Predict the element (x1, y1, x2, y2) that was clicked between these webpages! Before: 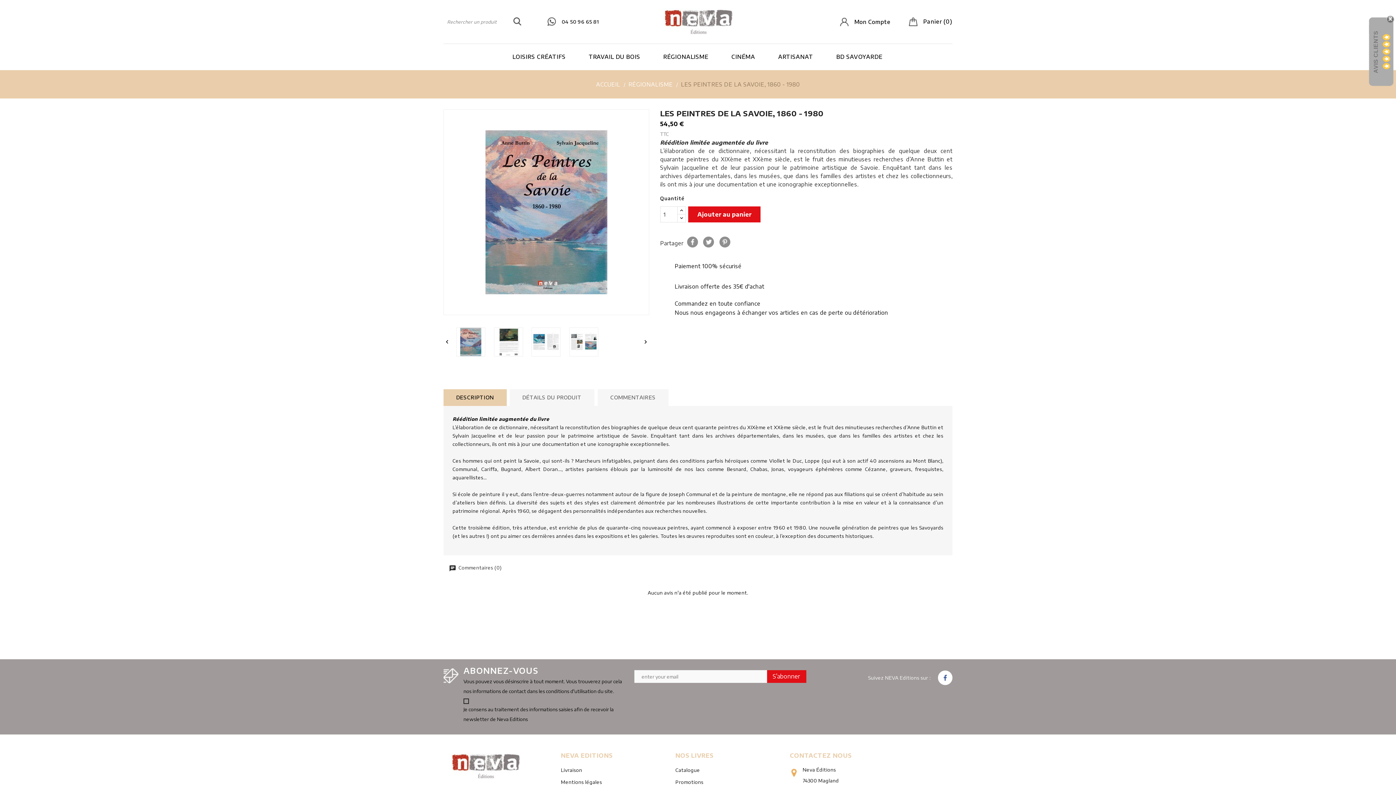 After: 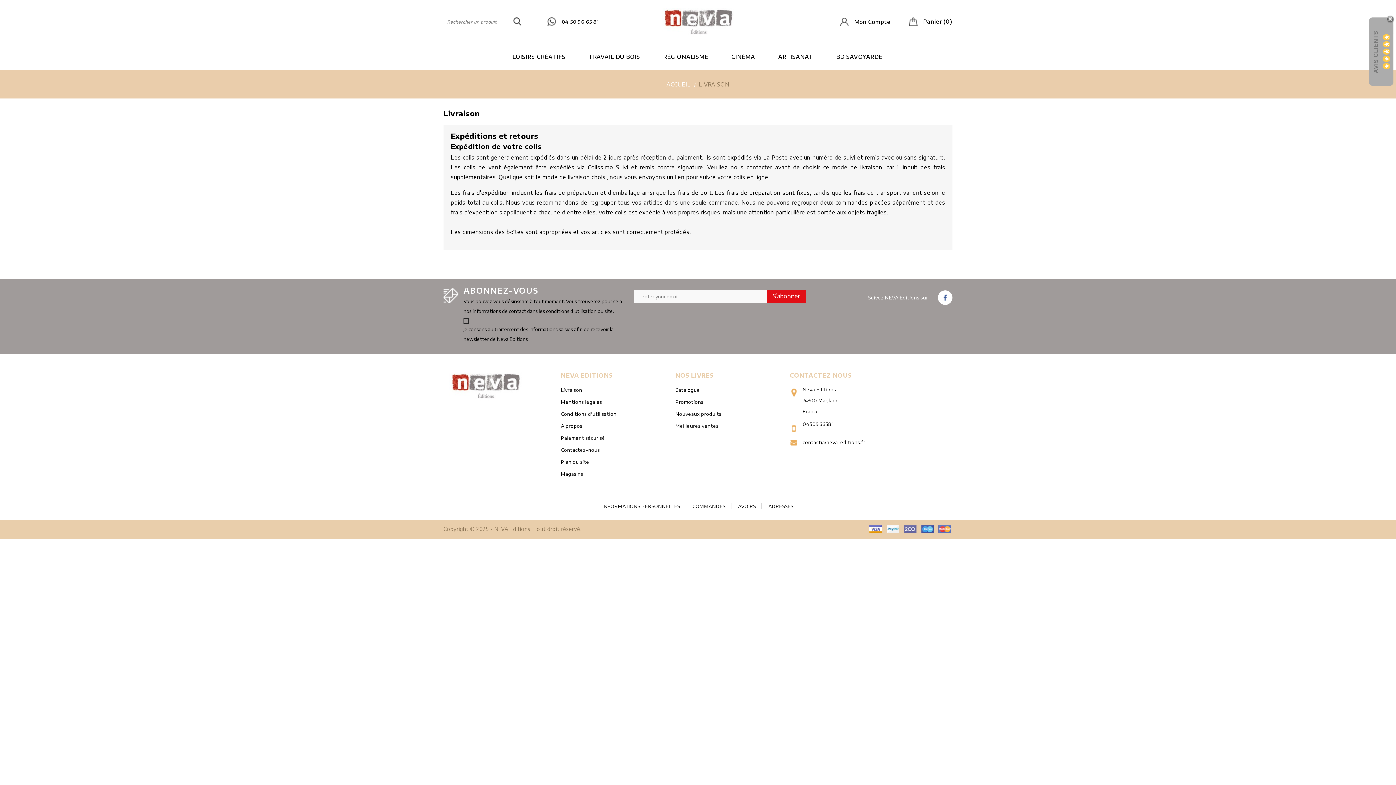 Action: label: Livraison bbox: (561, 767, 582, 773)